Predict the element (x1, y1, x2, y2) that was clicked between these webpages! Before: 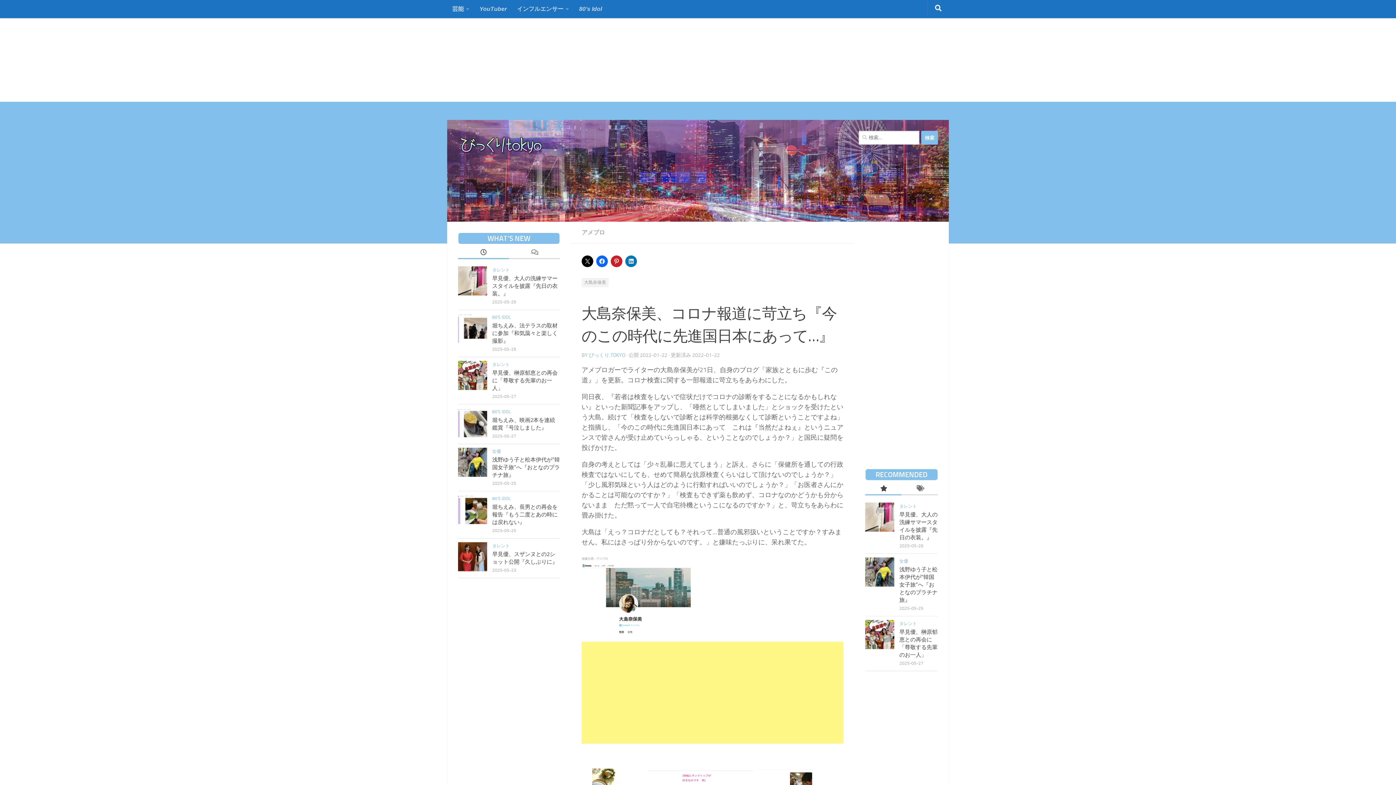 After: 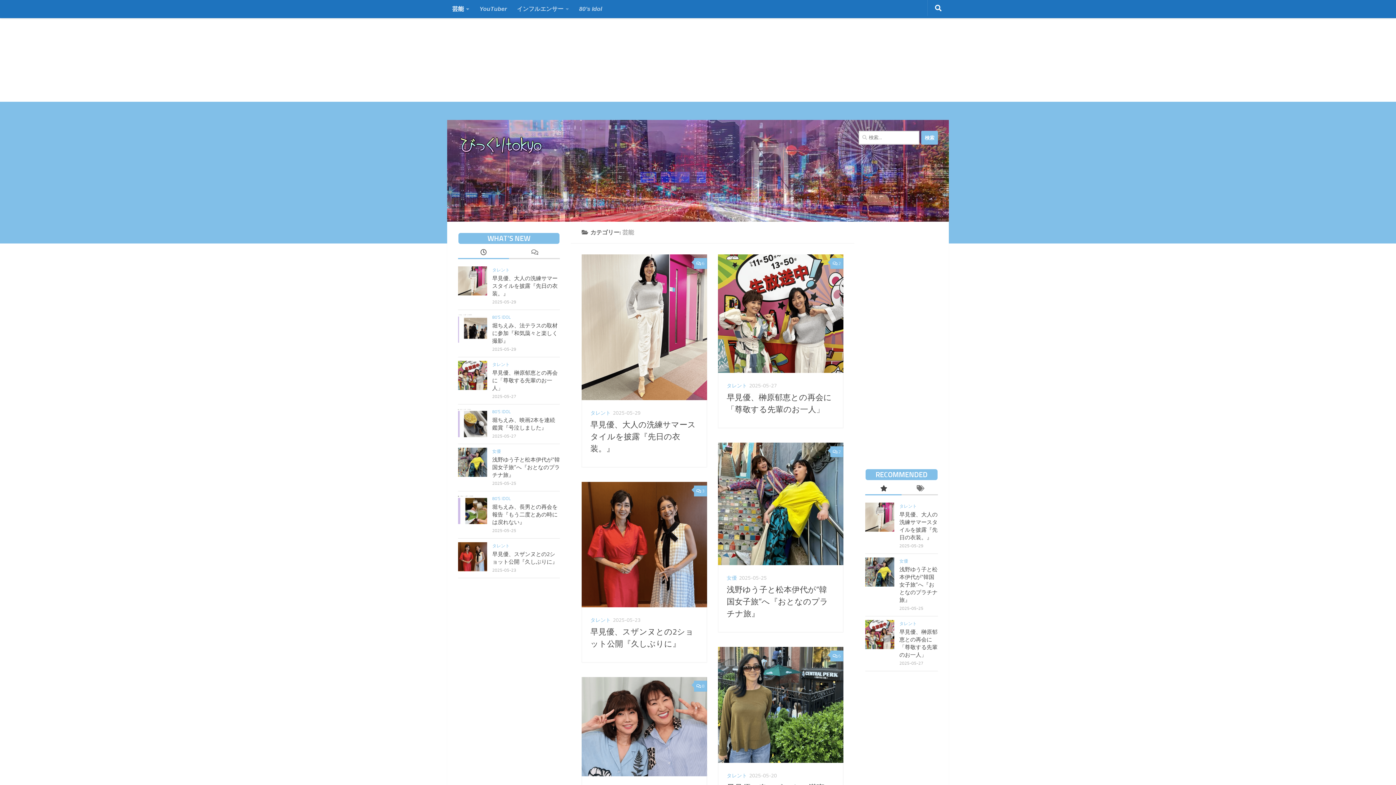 Action: bbox: (447, 0, 474, 18) label: 芸能